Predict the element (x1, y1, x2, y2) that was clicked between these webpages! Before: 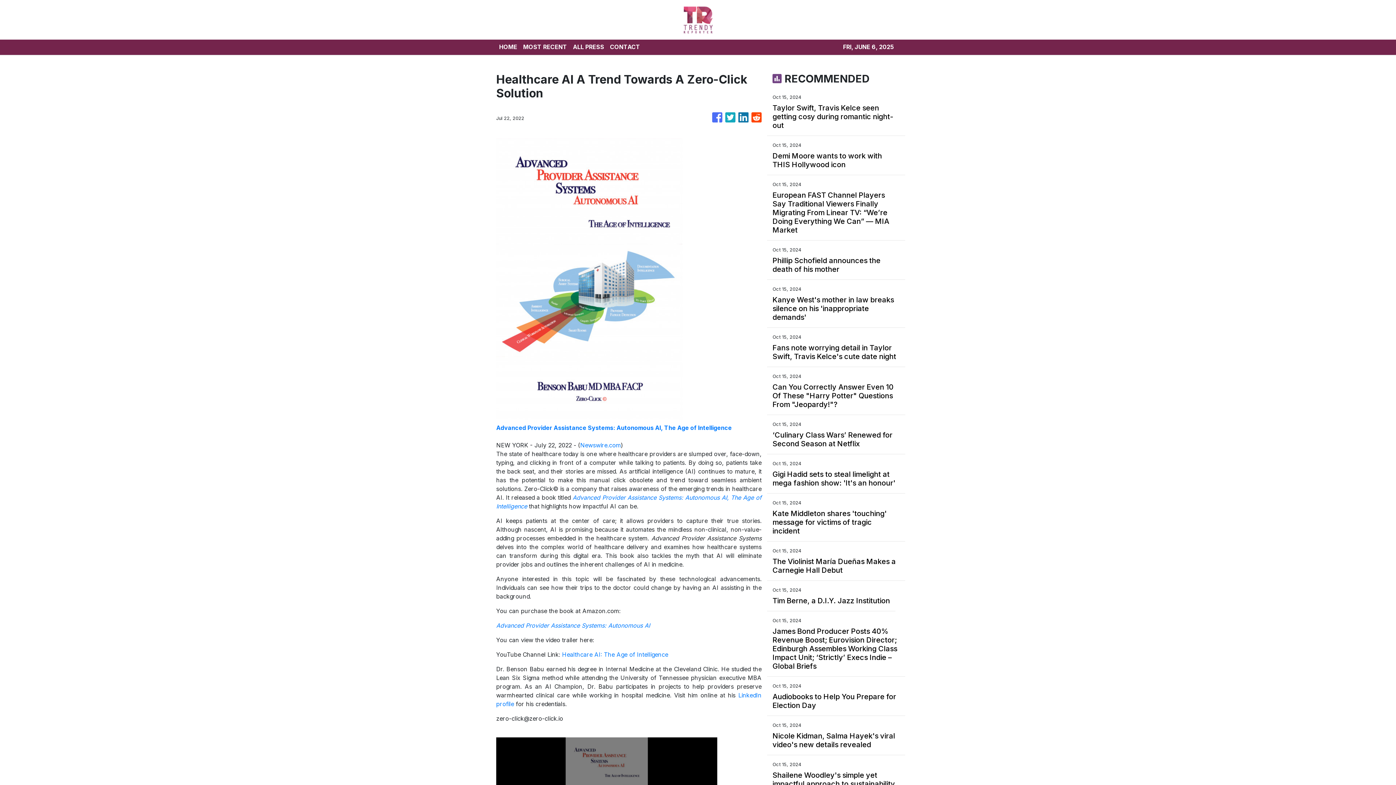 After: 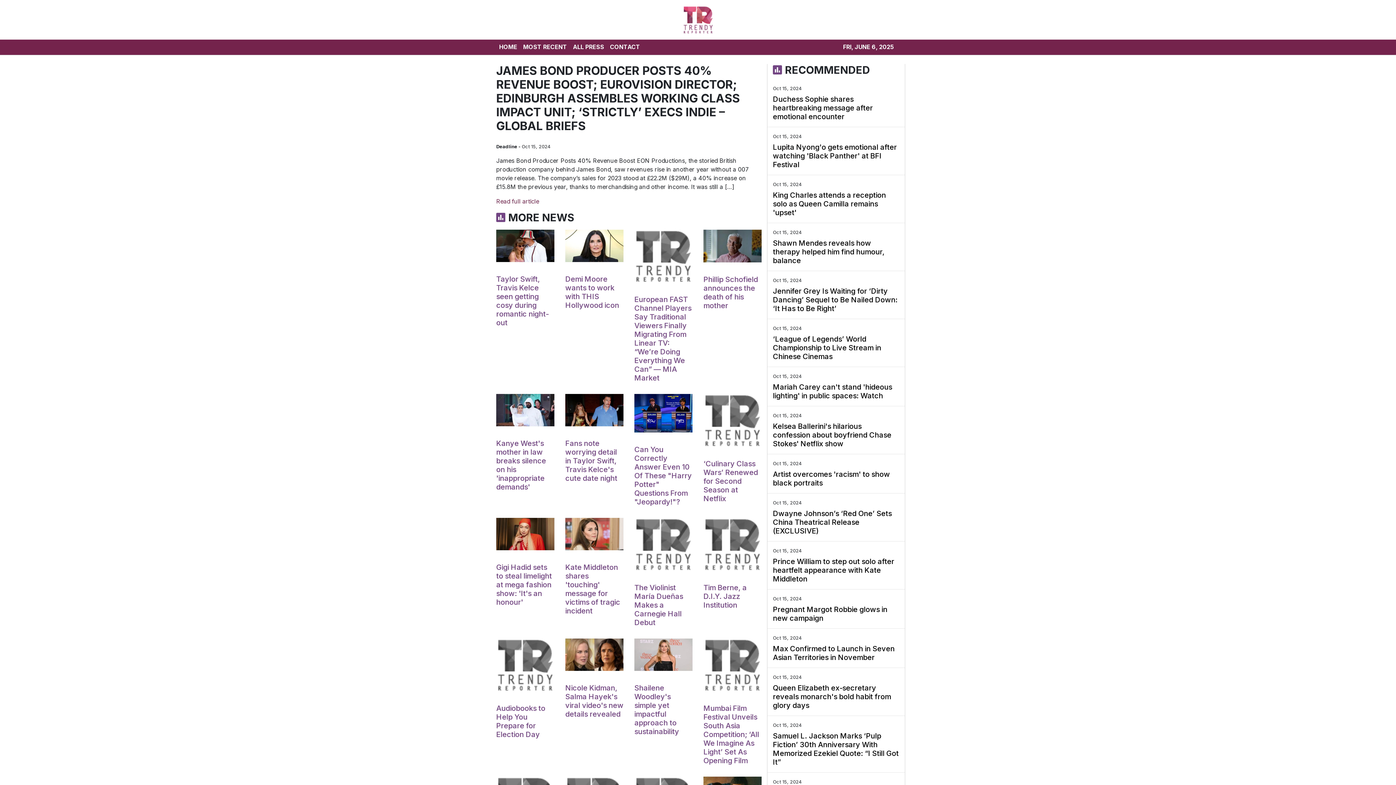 Action: bbox: (772, 627, 900, 670) label: James Bond Producer Posts 40% Revenue Boost; Eurovision Director; Edinburgh Assembles Working Class Impact Unit; ‘Strictly’ Execs Indie – Global Briefs